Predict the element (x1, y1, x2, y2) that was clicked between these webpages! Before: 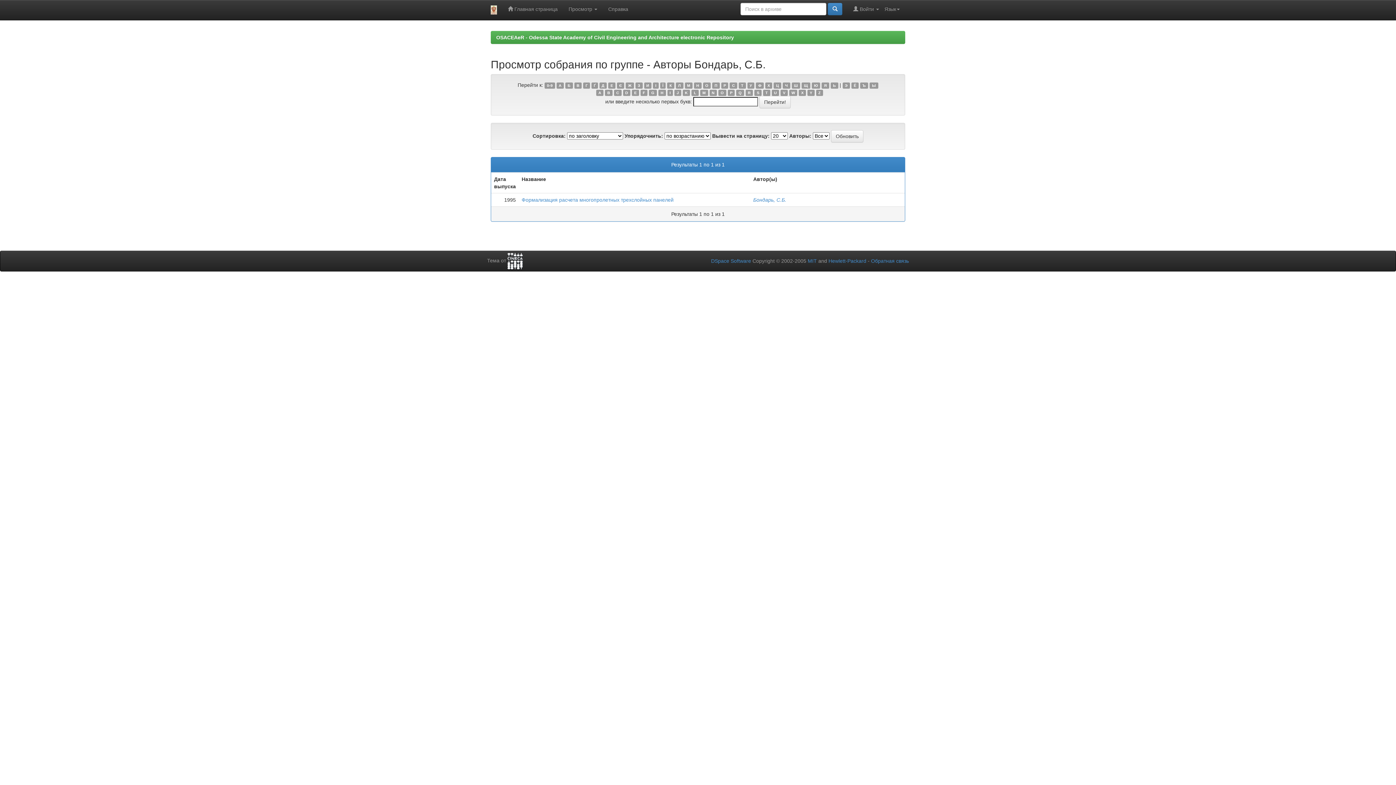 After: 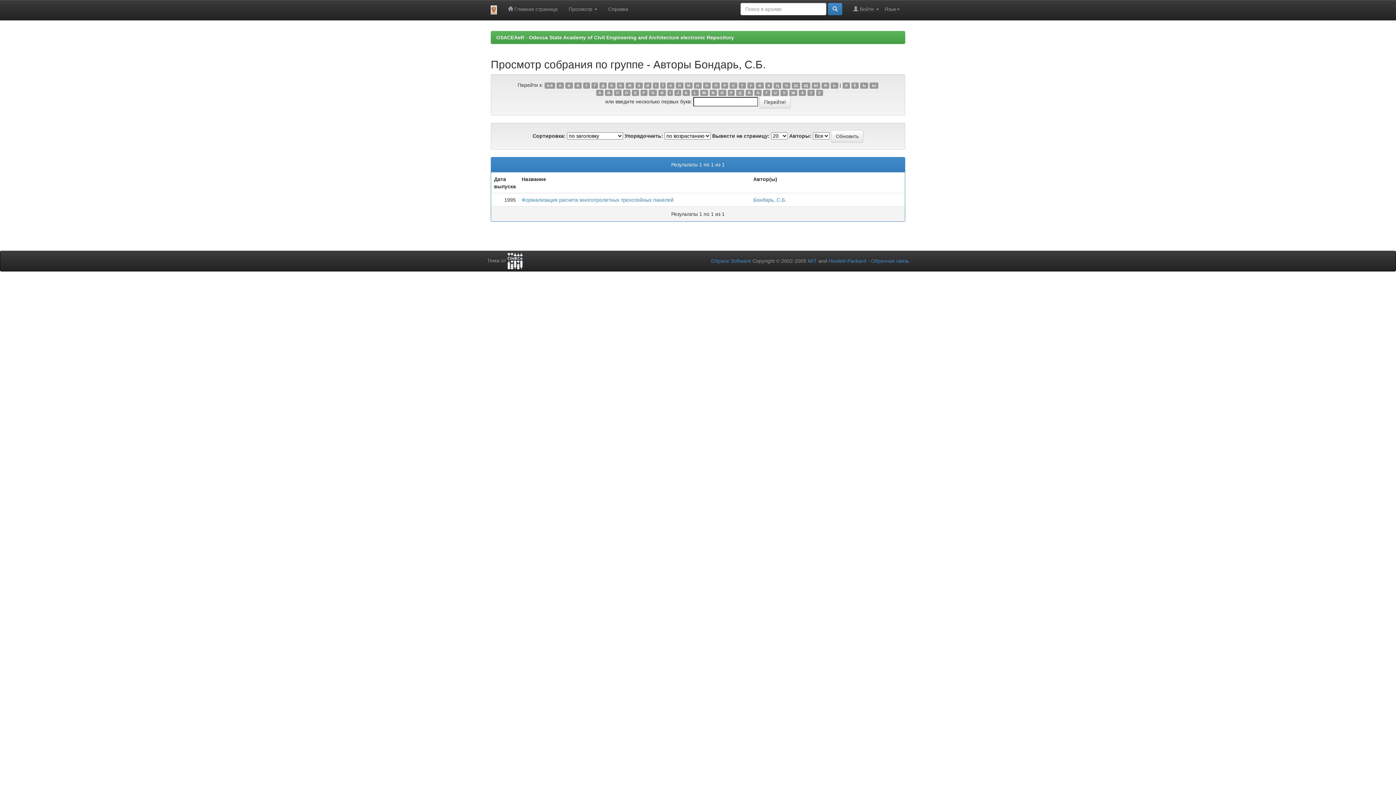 Action: label: X bbox: (799, 89, 806, 96)